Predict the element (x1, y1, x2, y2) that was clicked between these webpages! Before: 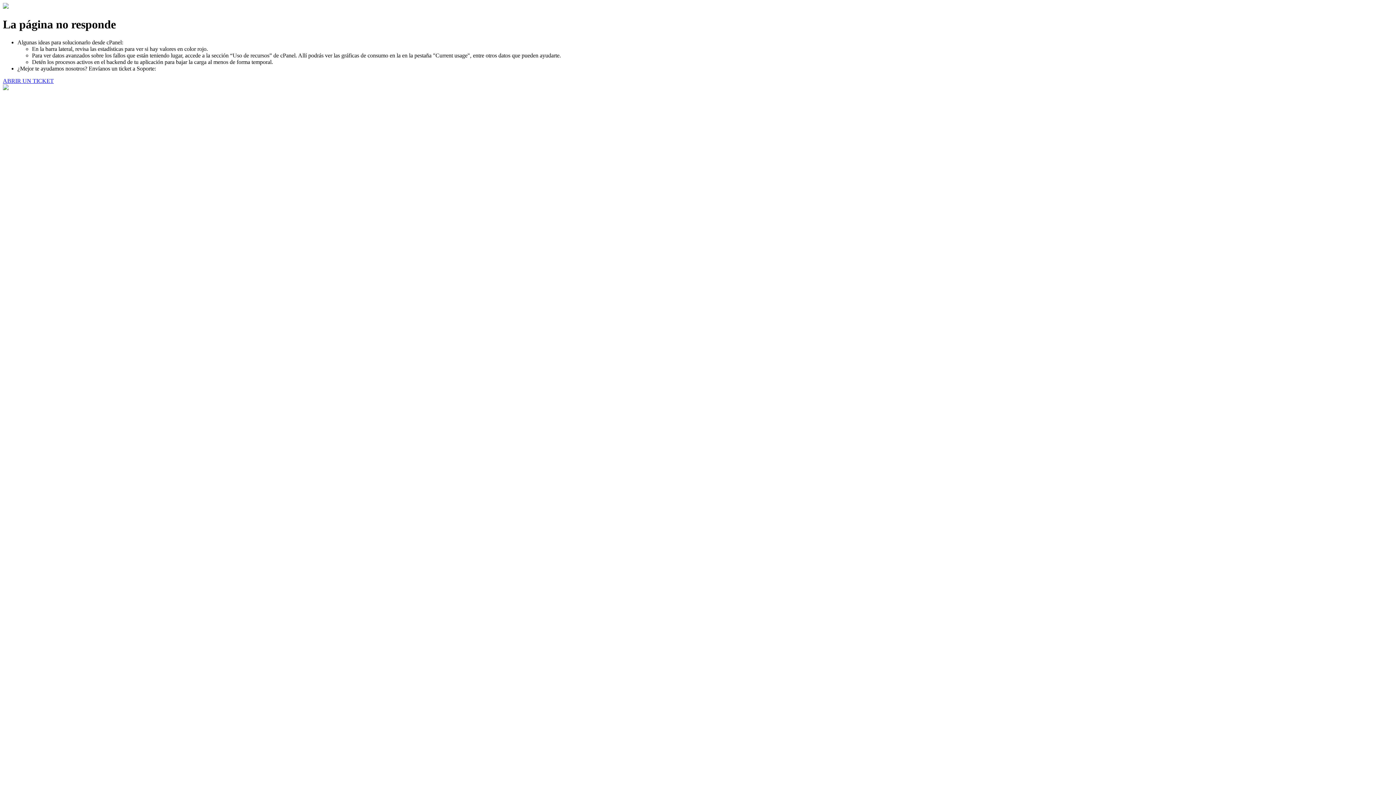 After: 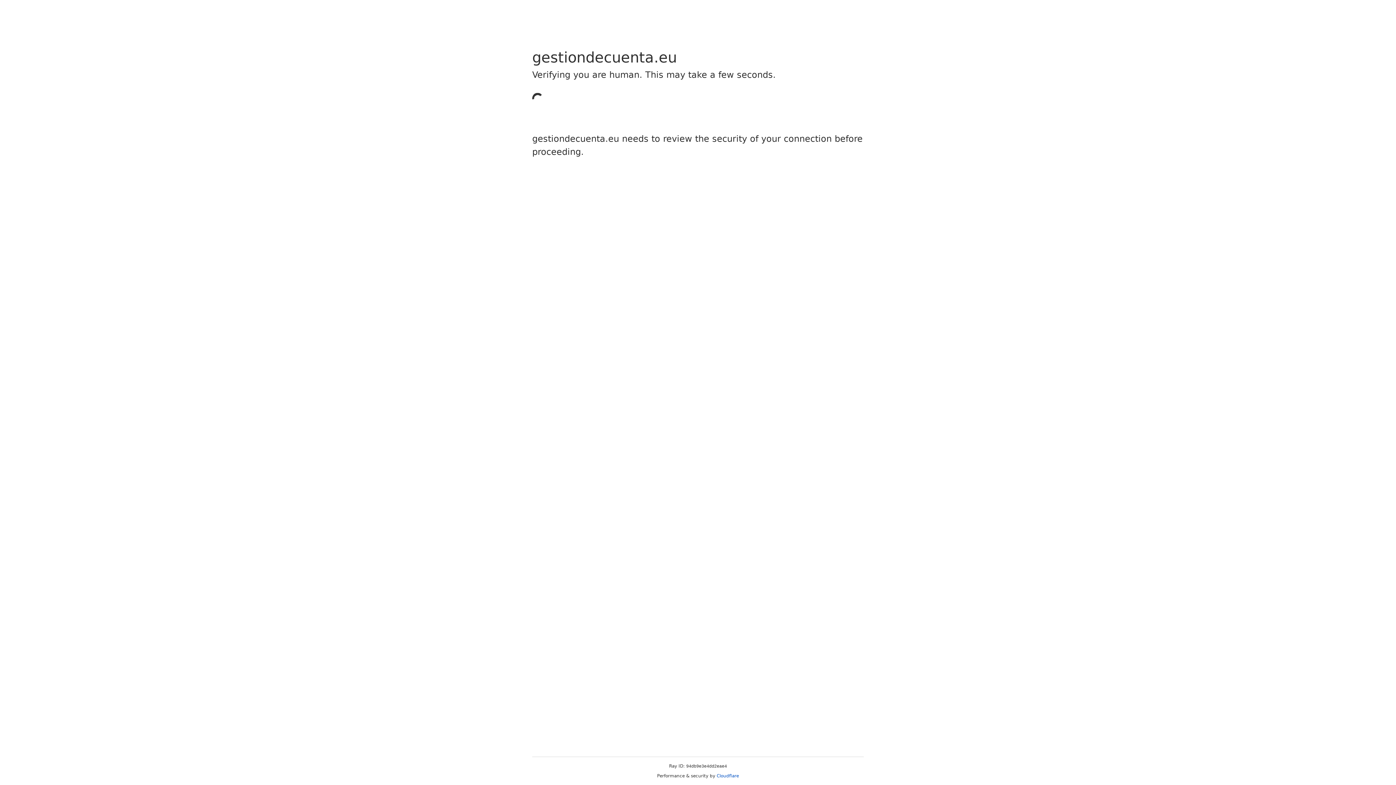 Action: label: ABRIR UN TICKET bbox: (2, 77, 53, 83)